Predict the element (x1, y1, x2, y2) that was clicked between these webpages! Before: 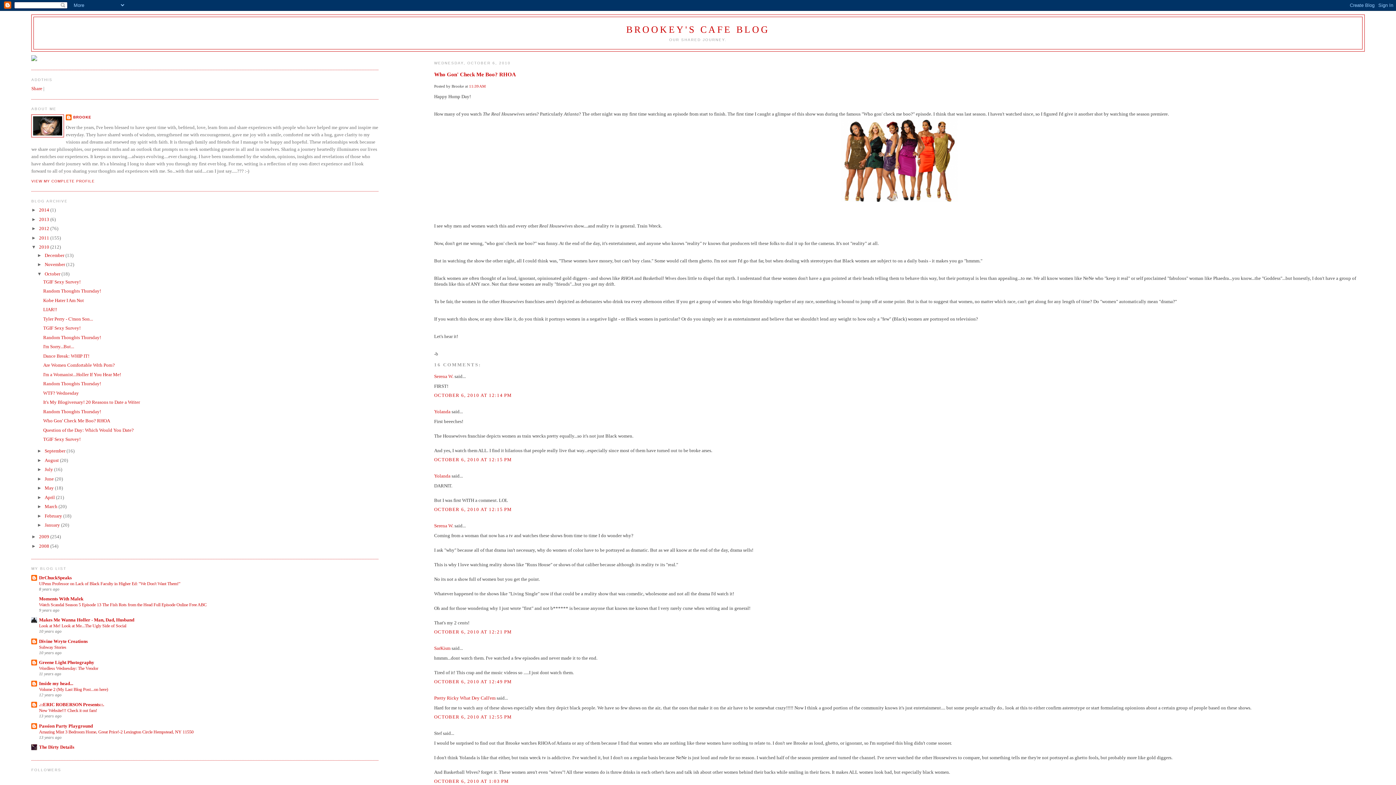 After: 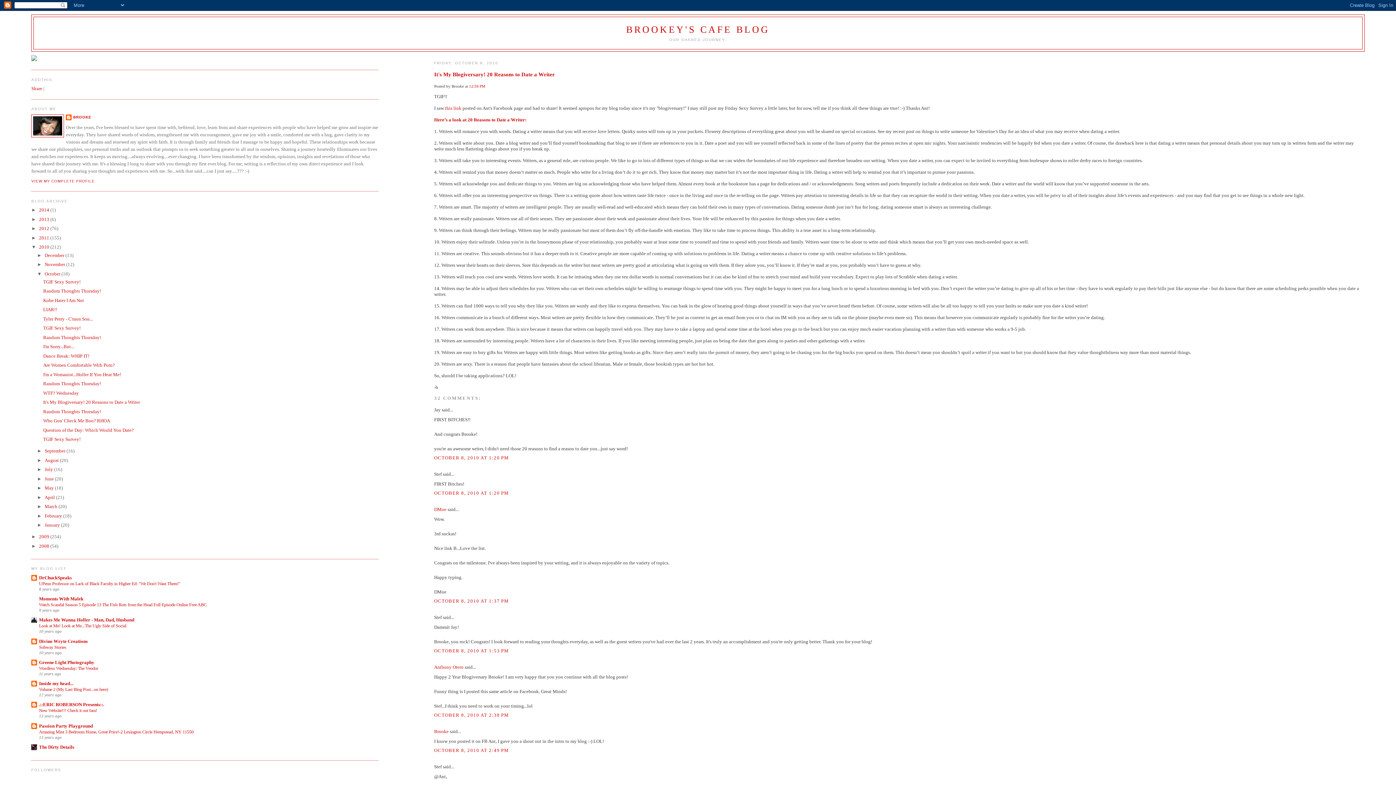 Action: bbox: (43, 399, 139, 405) label: It's My Blogiversary! 20 Reasons to Date a Writer